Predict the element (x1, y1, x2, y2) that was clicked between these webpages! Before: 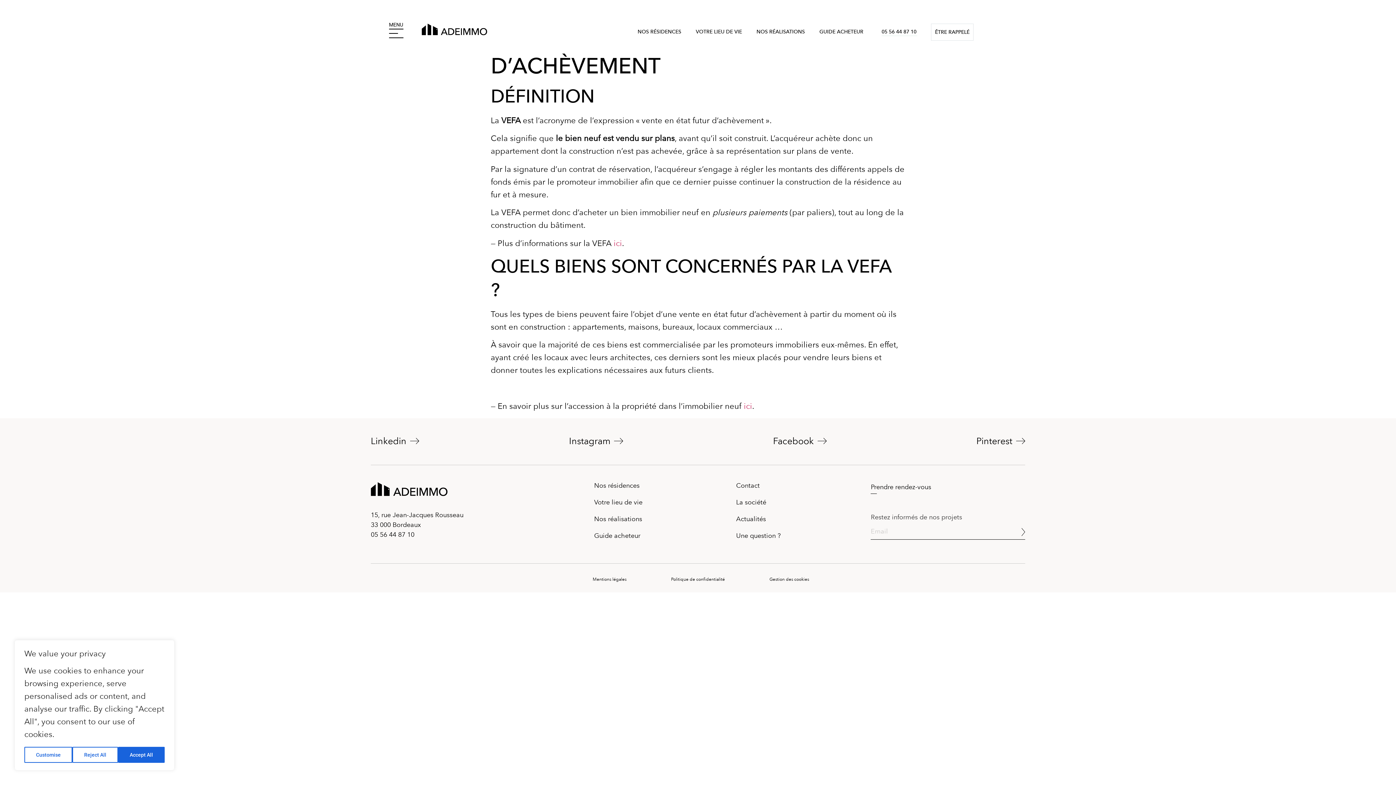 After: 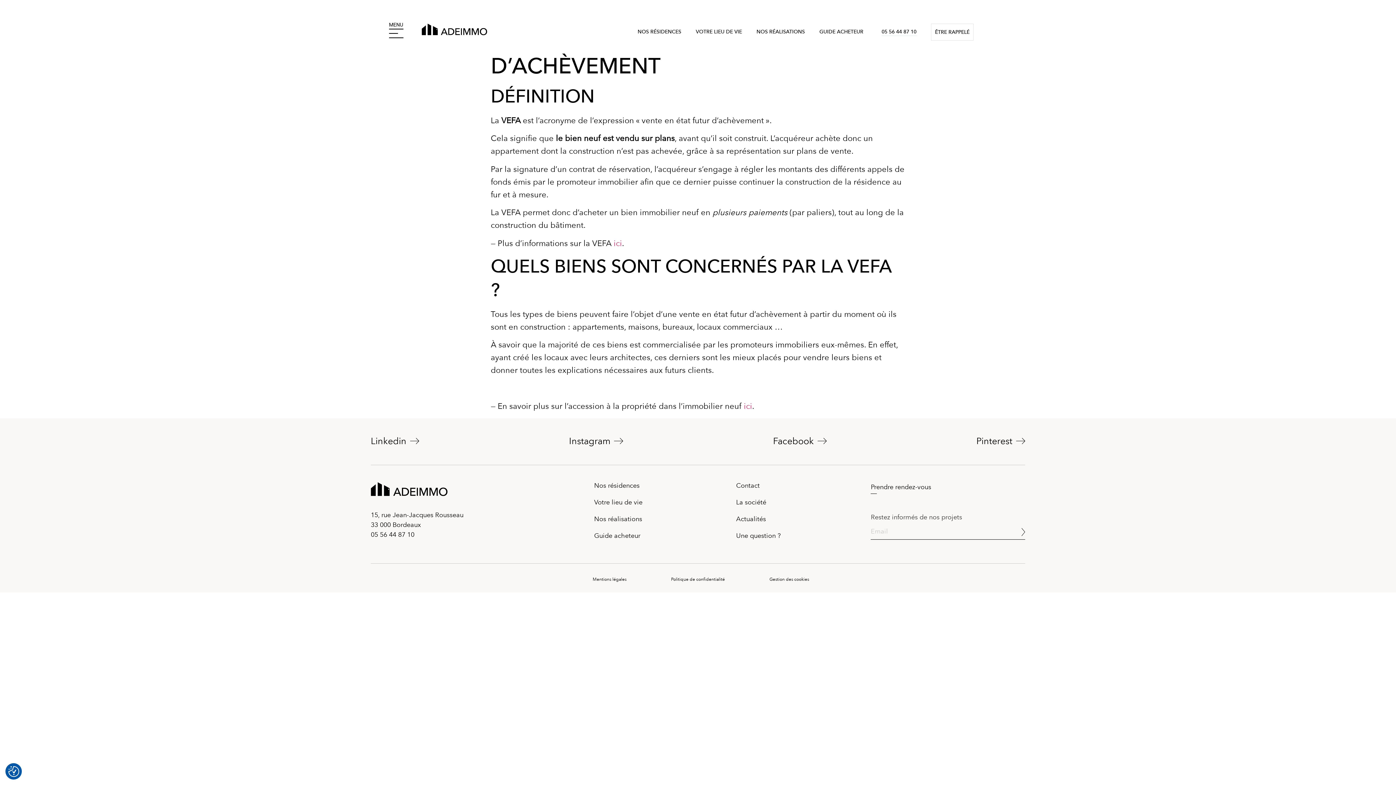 Action: label: Accept All bbox: (118, 747, 164, 763)